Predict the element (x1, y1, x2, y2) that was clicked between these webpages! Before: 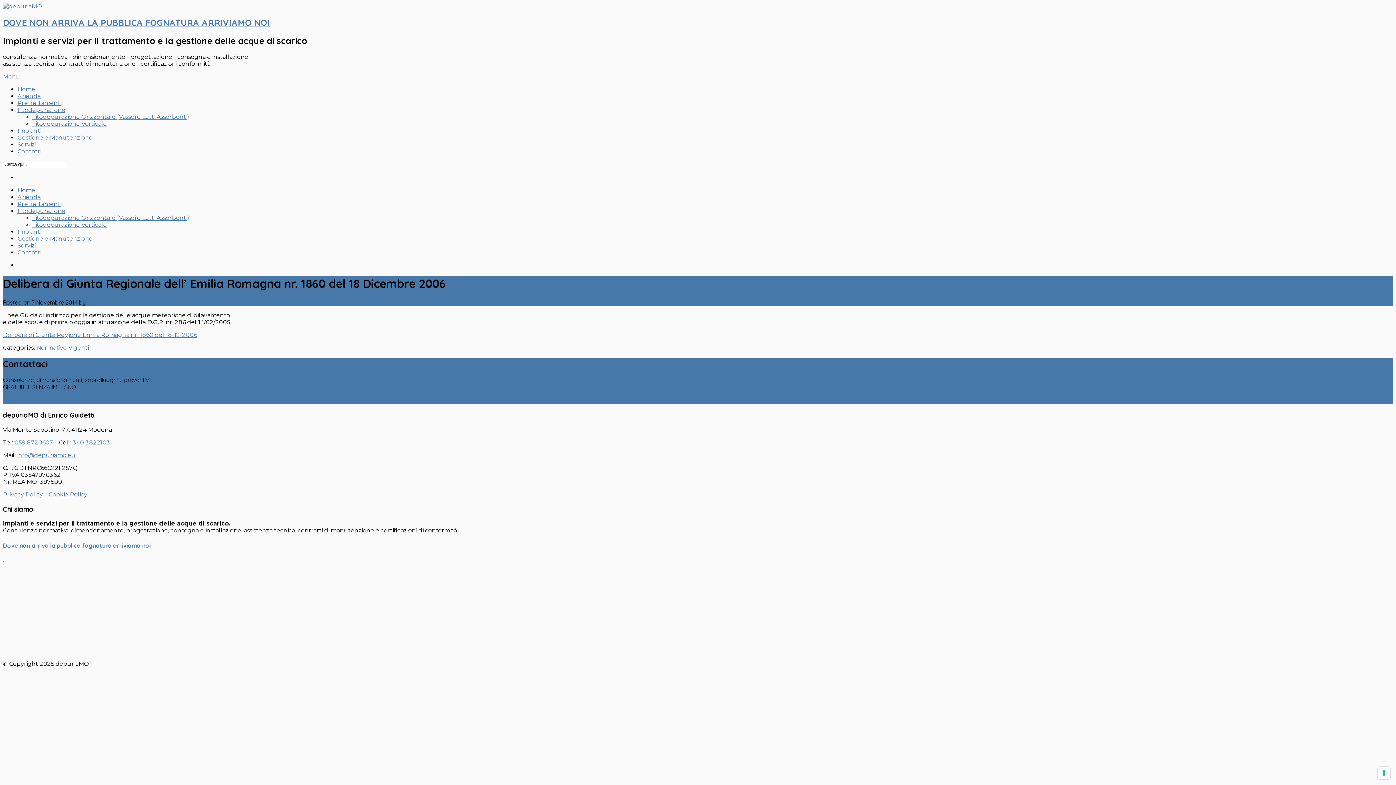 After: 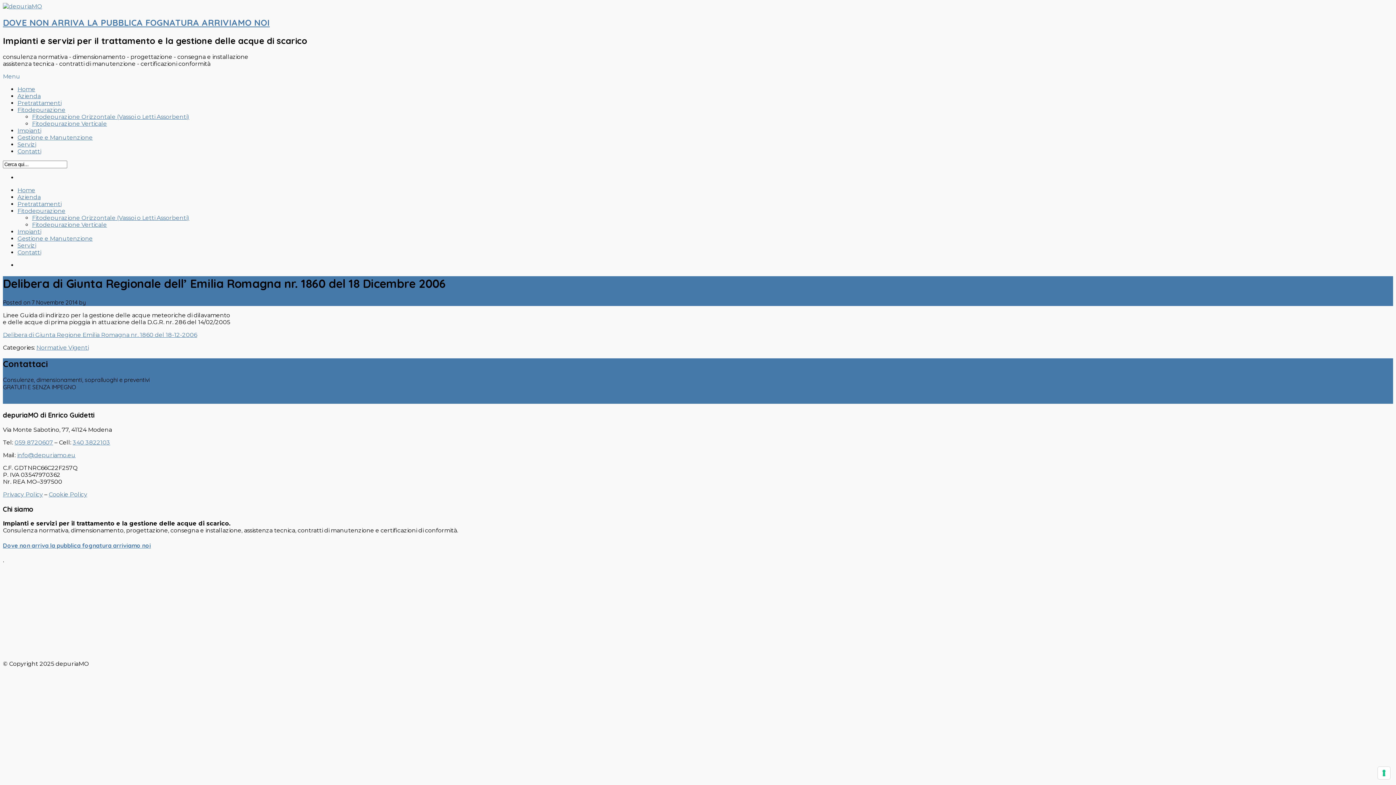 Action: bbox: (14, 439, 53, 446) label: 059 8720607